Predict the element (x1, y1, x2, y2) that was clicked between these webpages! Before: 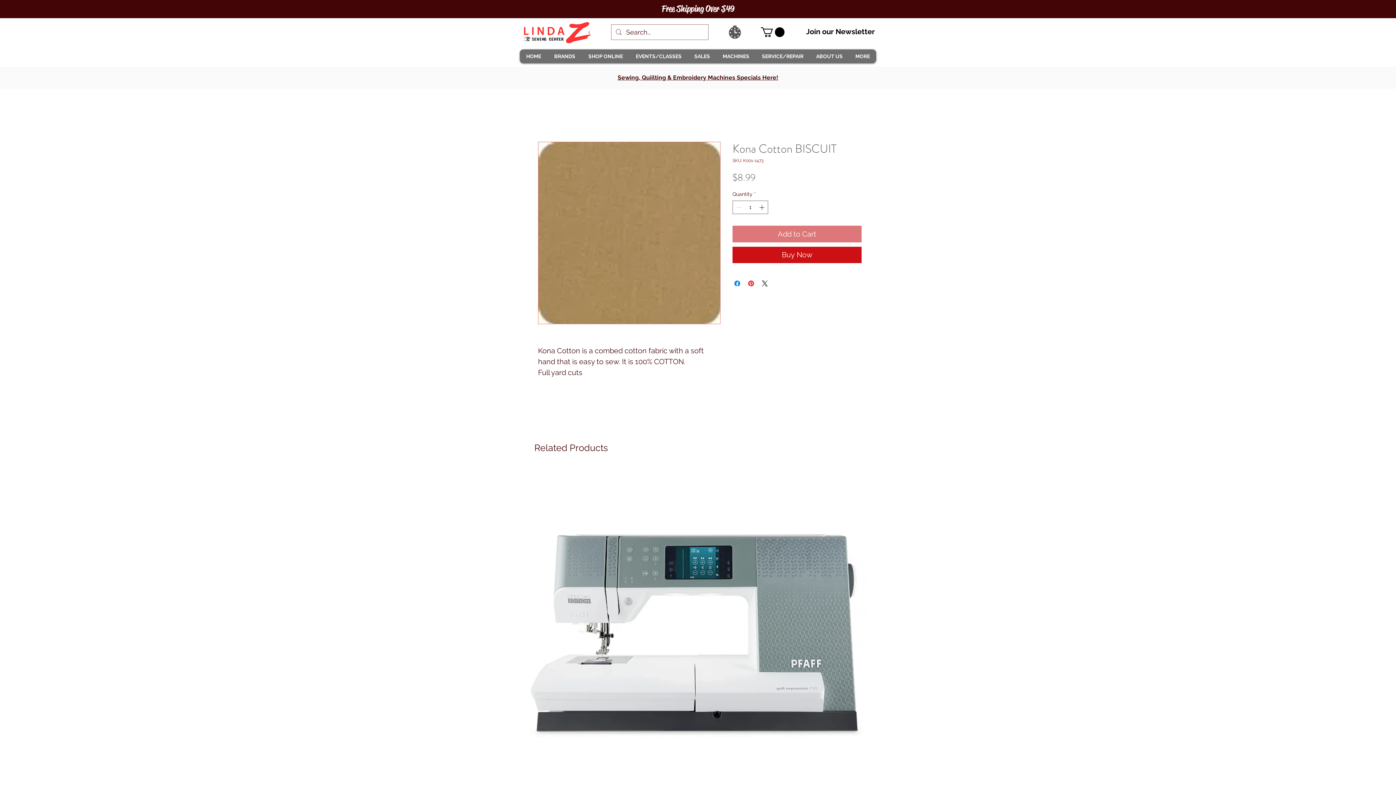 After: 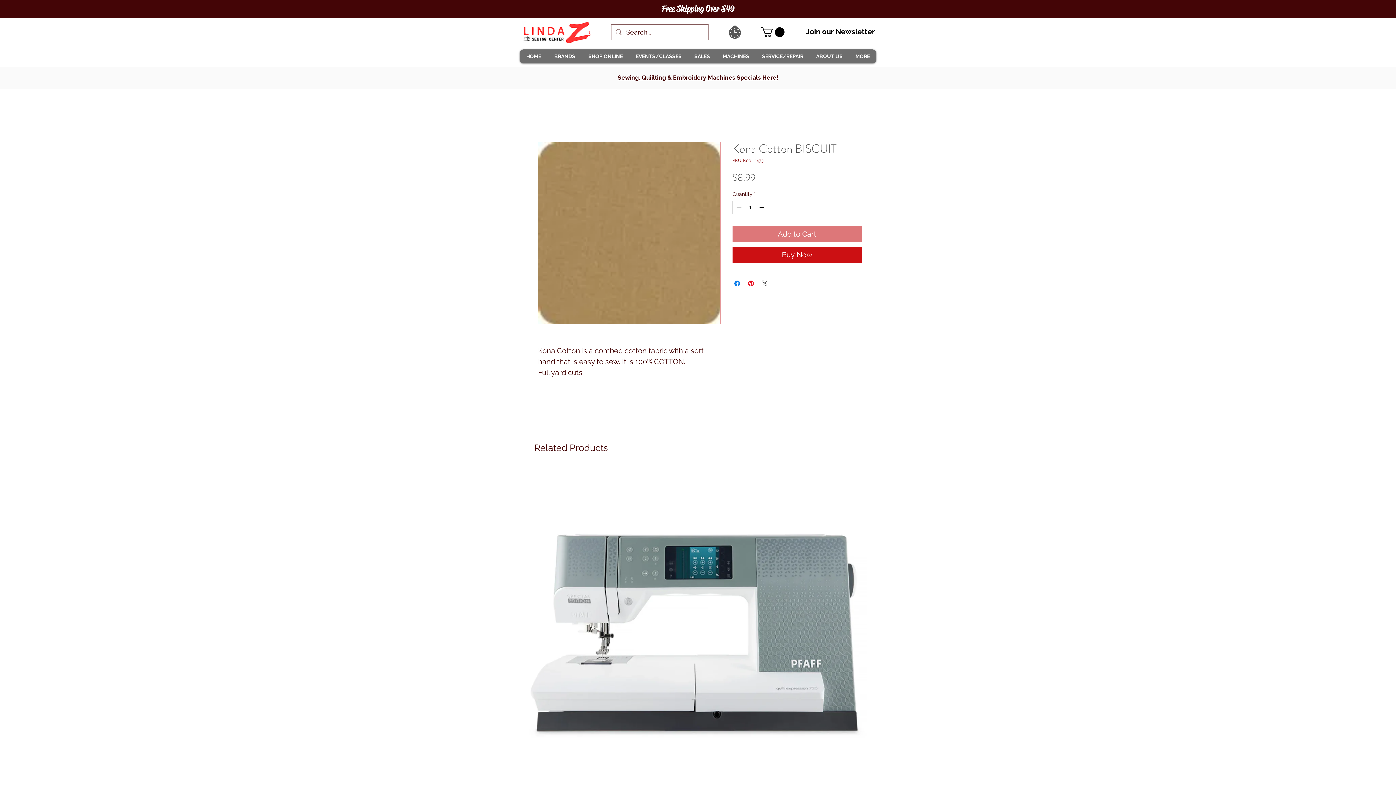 Action: label: Share on X bbox: (760, 279, 769, 287)